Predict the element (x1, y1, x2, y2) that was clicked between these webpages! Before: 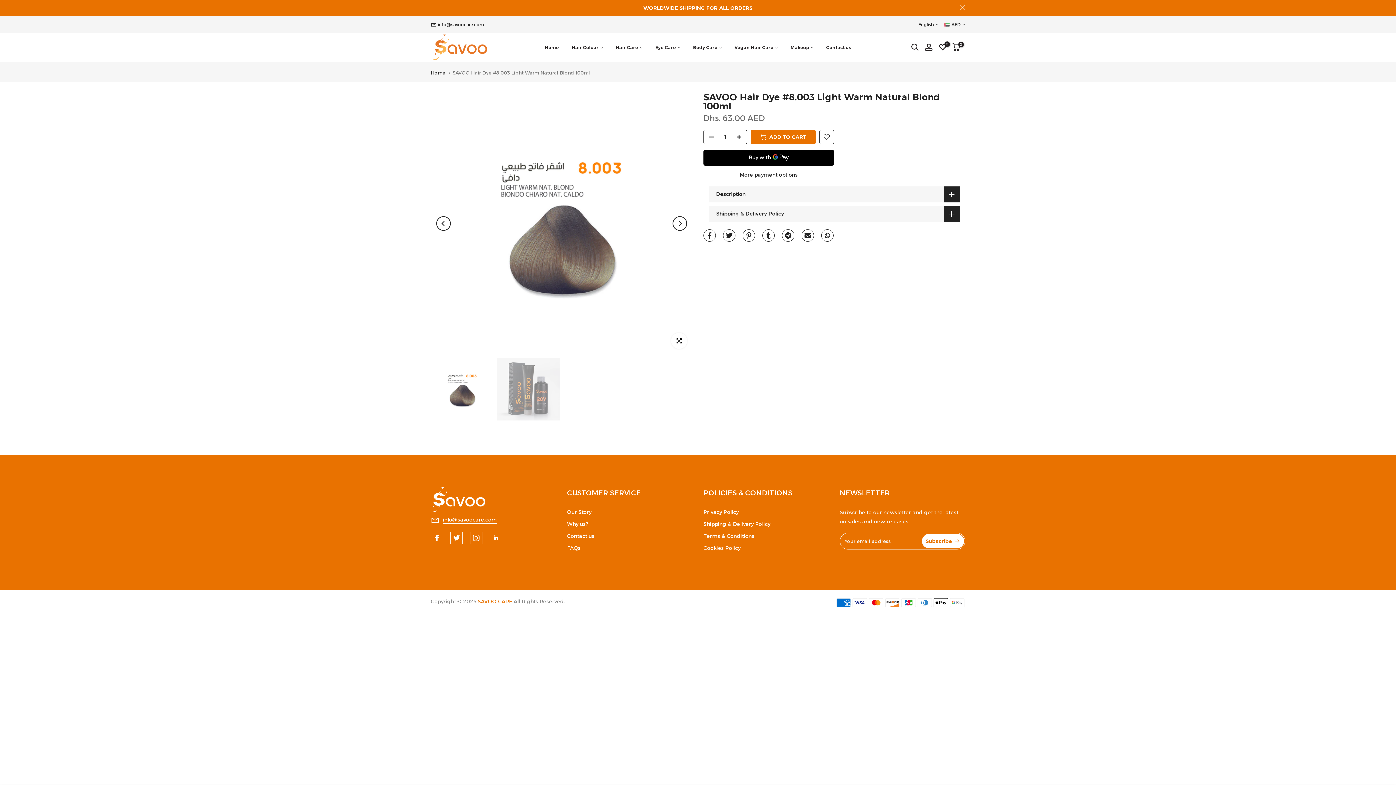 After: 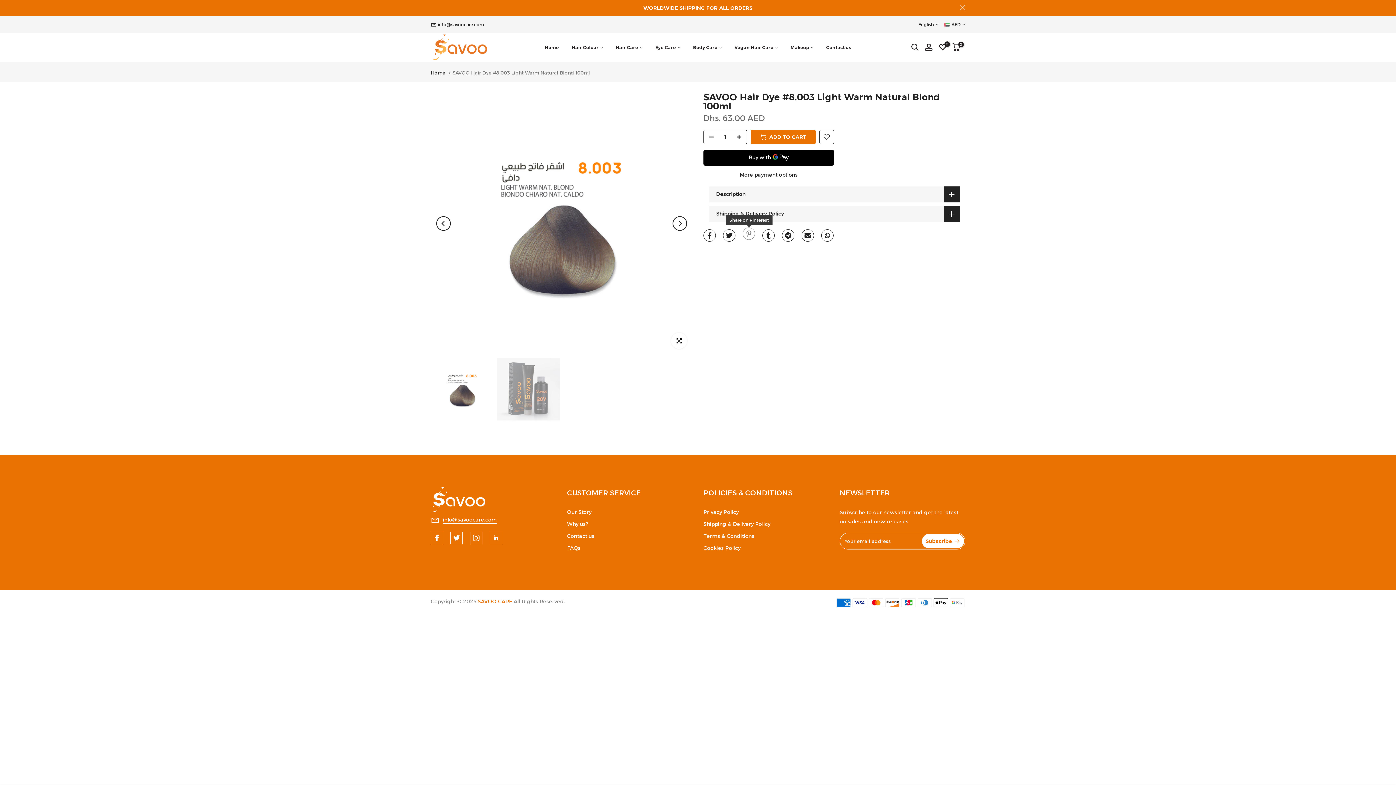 Action: bbox: (742, 229, 755, 241)